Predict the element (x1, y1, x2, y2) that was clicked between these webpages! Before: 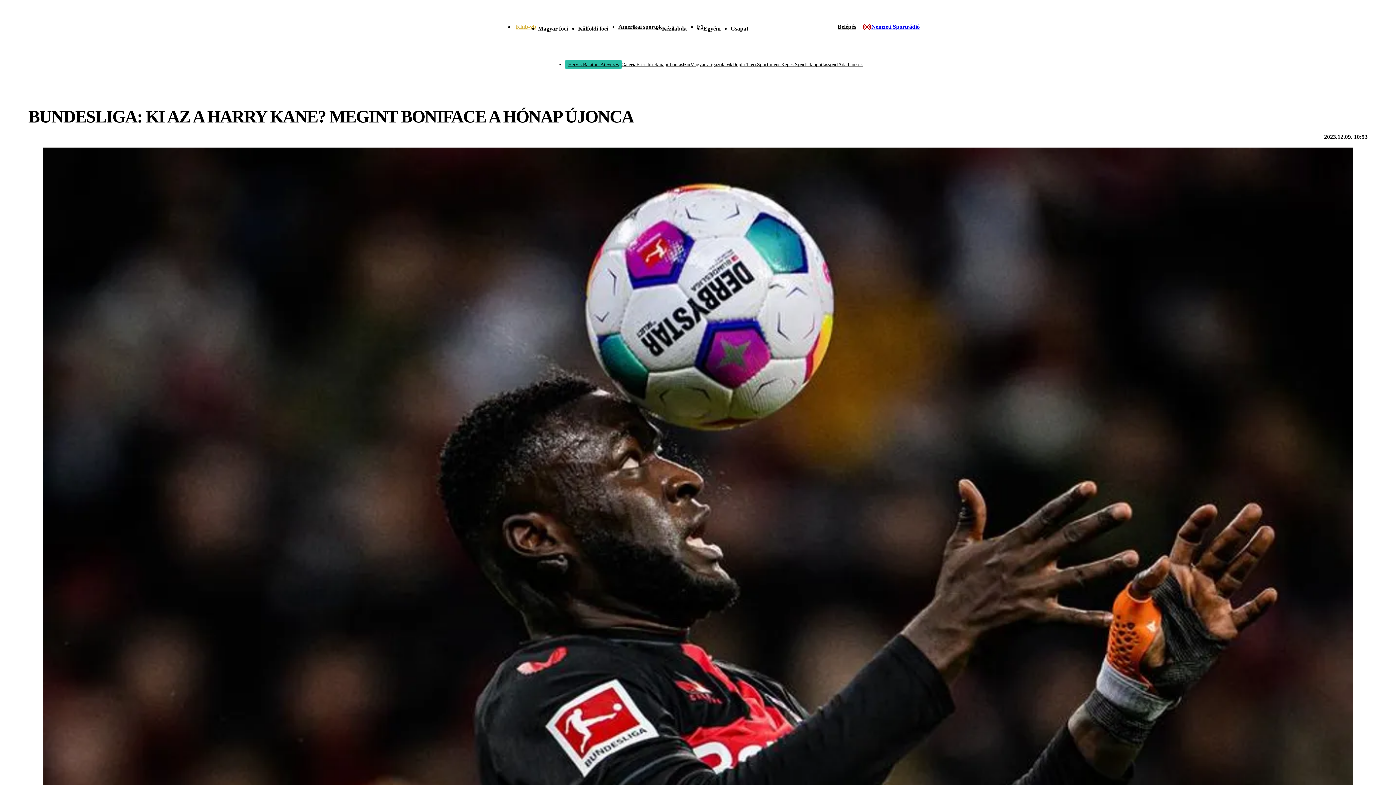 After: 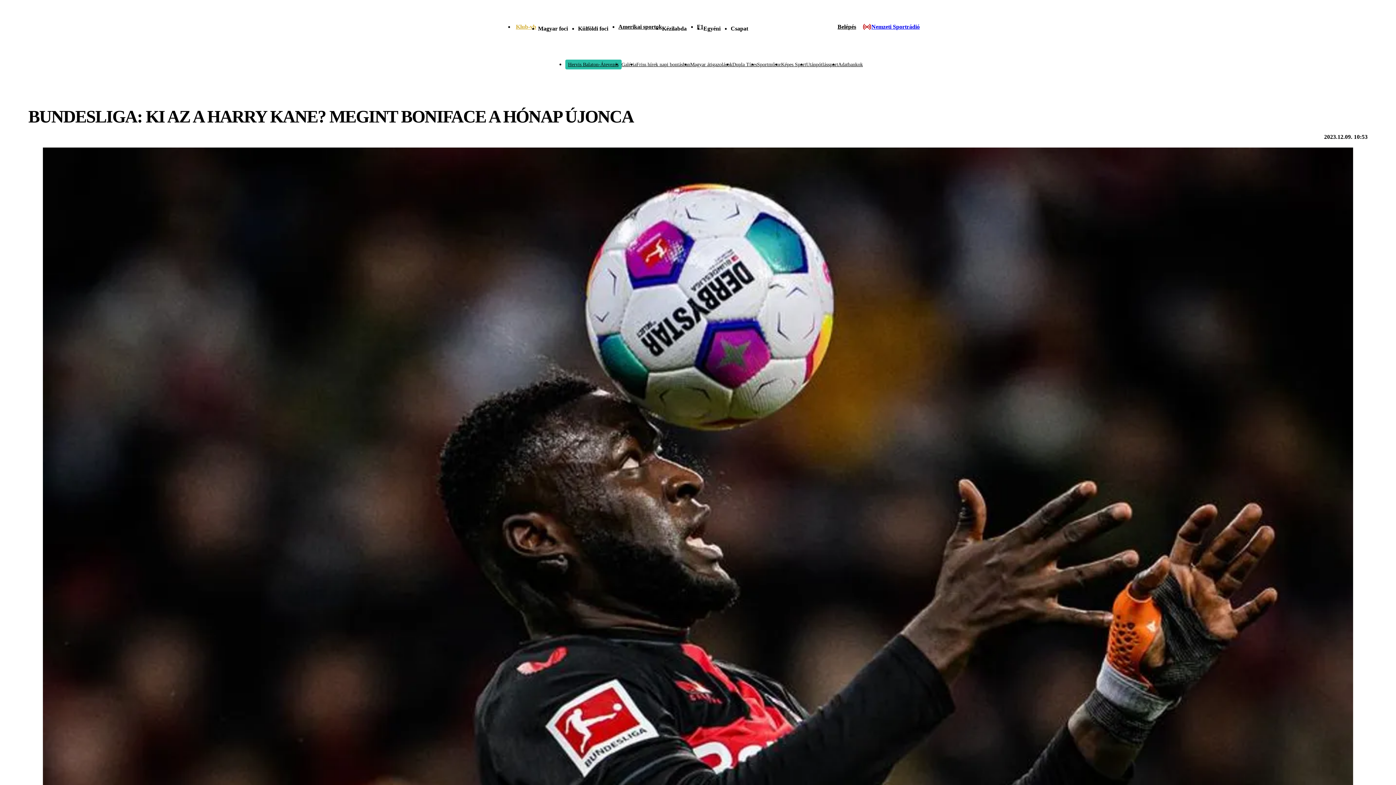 Action: label: Adatbankok bbox: (838, 61, 863, 67)